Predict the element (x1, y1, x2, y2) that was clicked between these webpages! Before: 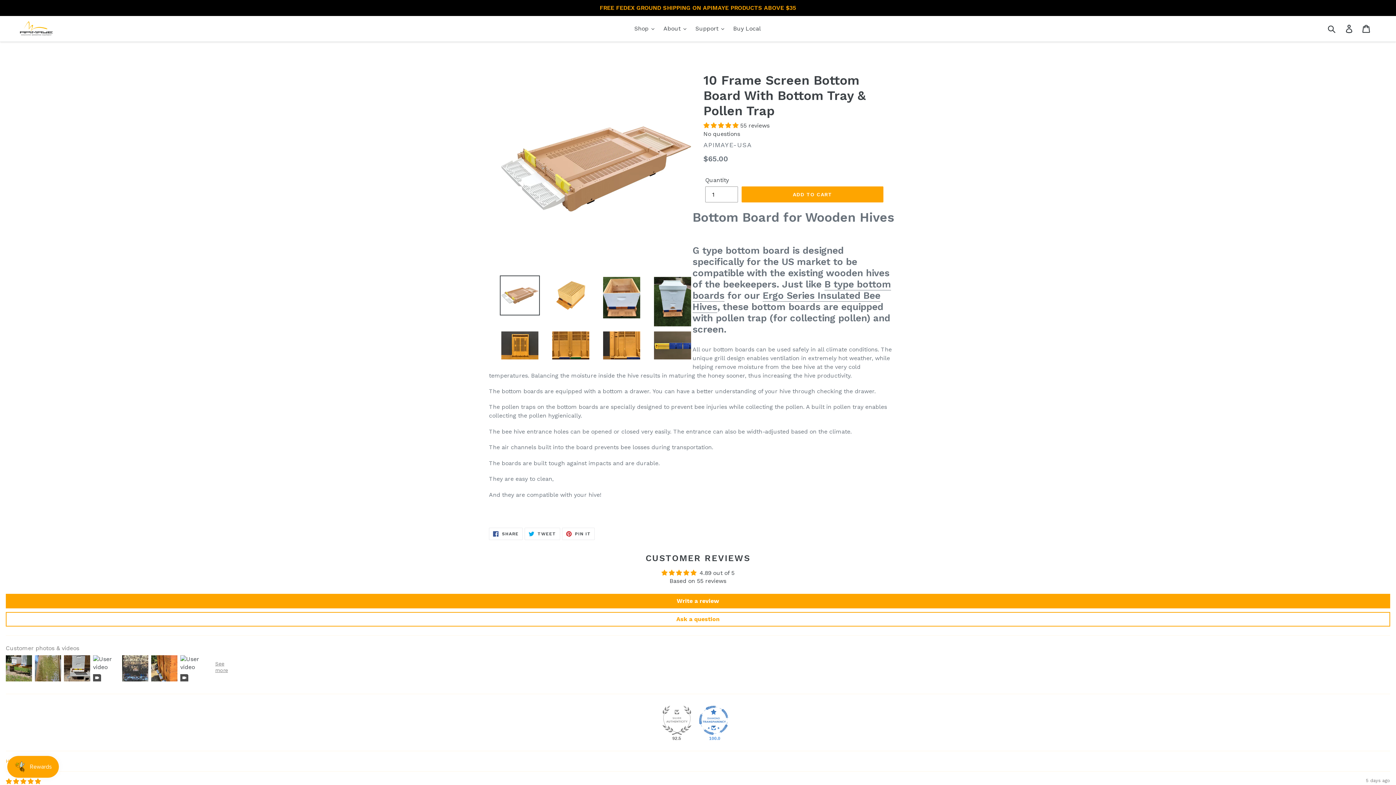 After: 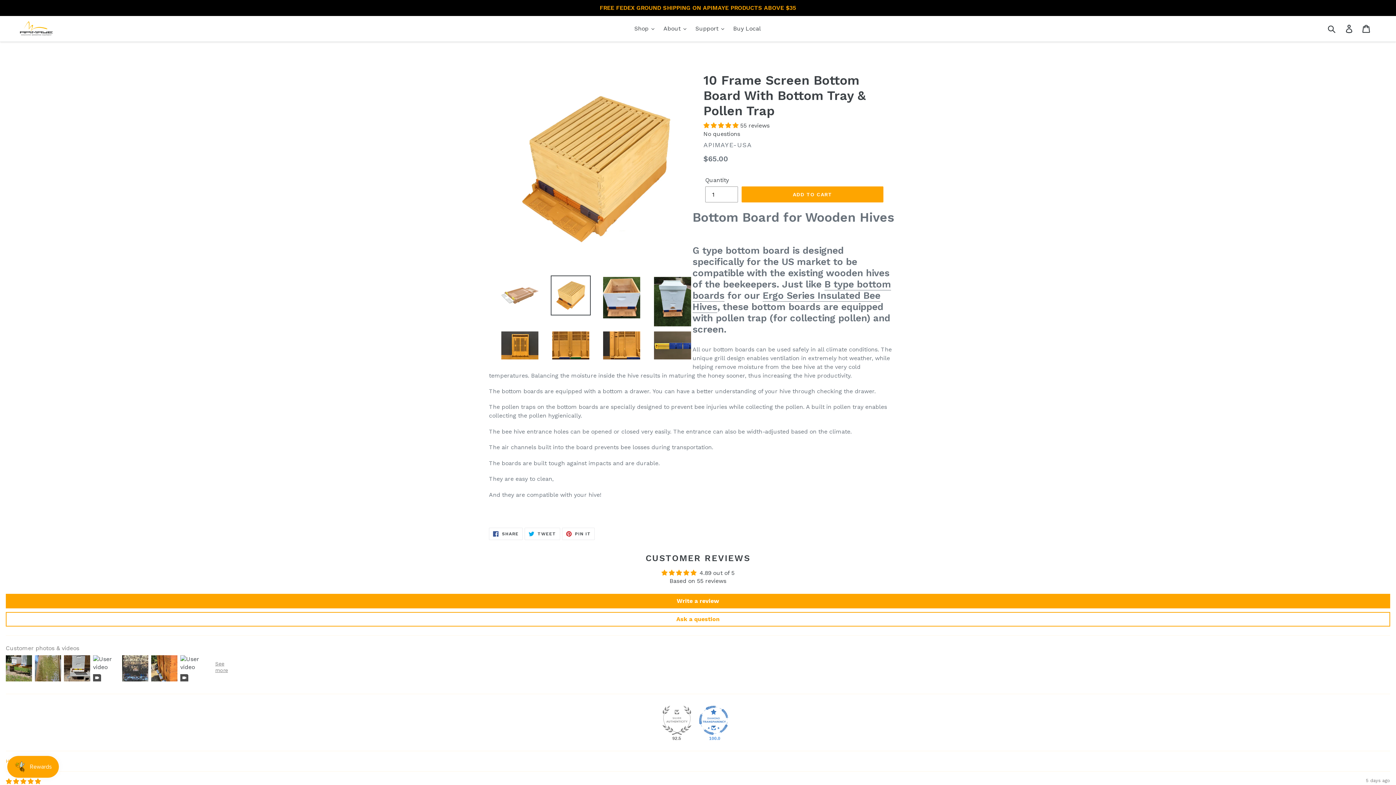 Action: bbox: (550, 275, 590, 315)